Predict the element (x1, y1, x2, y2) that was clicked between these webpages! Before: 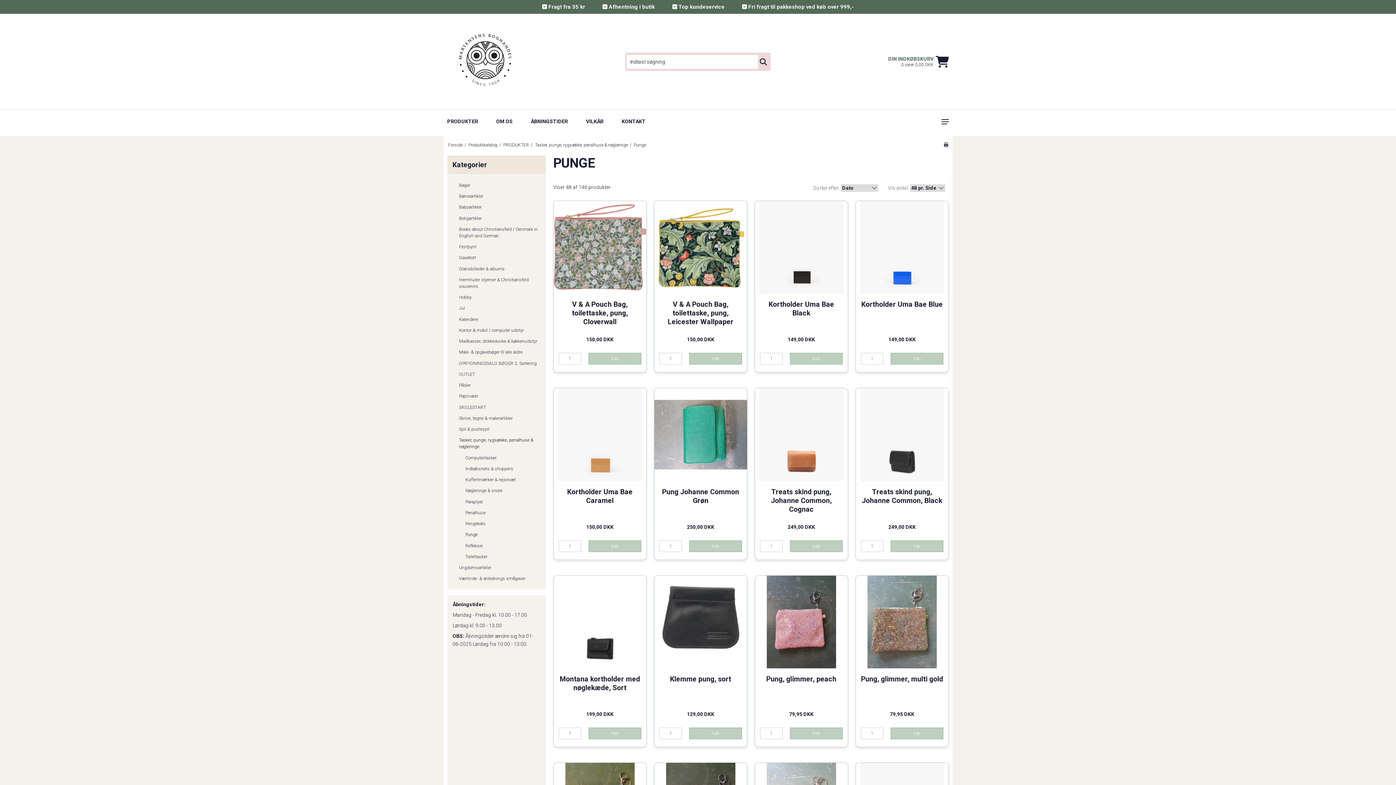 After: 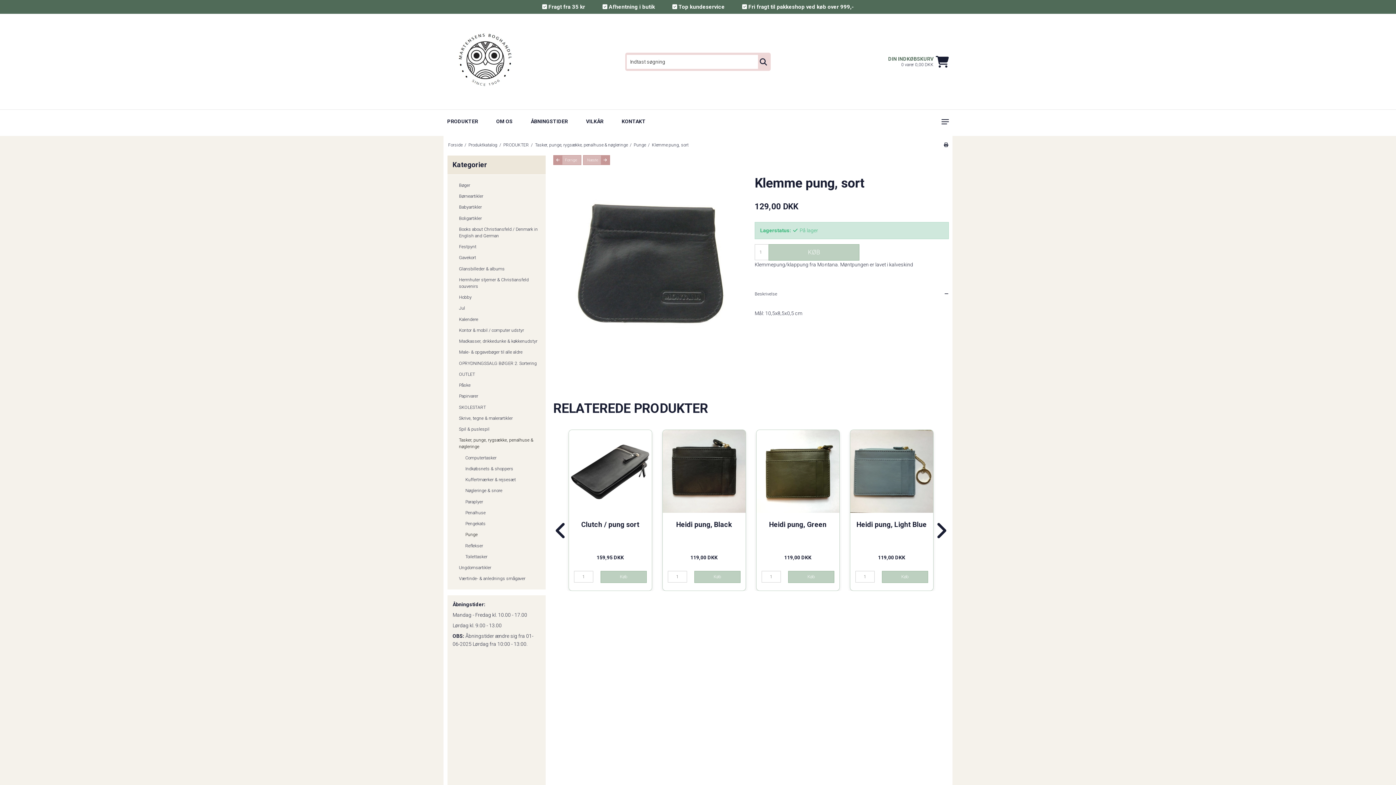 Action: bbox: (654, 575, 747, 670)